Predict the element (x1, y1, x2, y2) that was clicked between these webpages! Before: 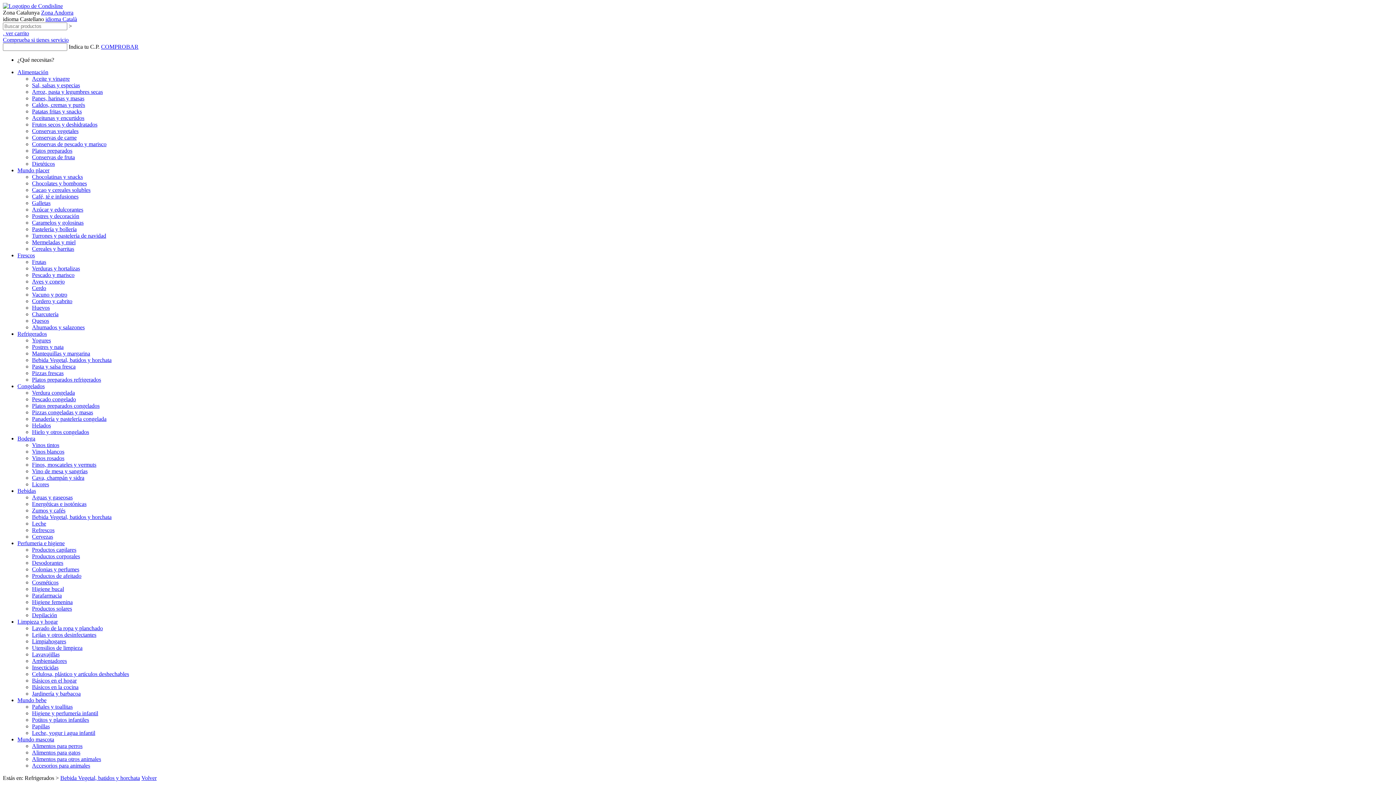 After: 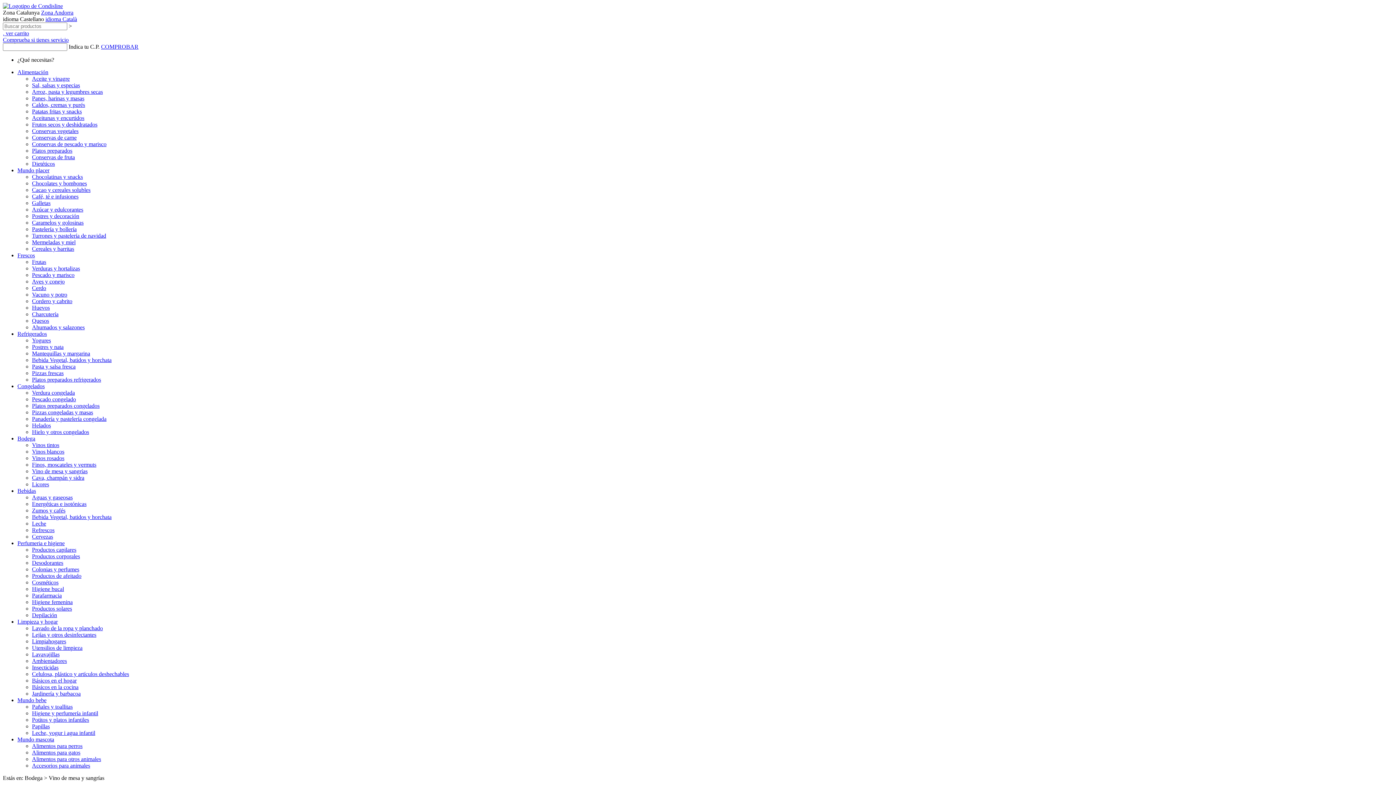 Action: label: Vino de mesa y sangrías bbox: (32, 468, 87, 474)